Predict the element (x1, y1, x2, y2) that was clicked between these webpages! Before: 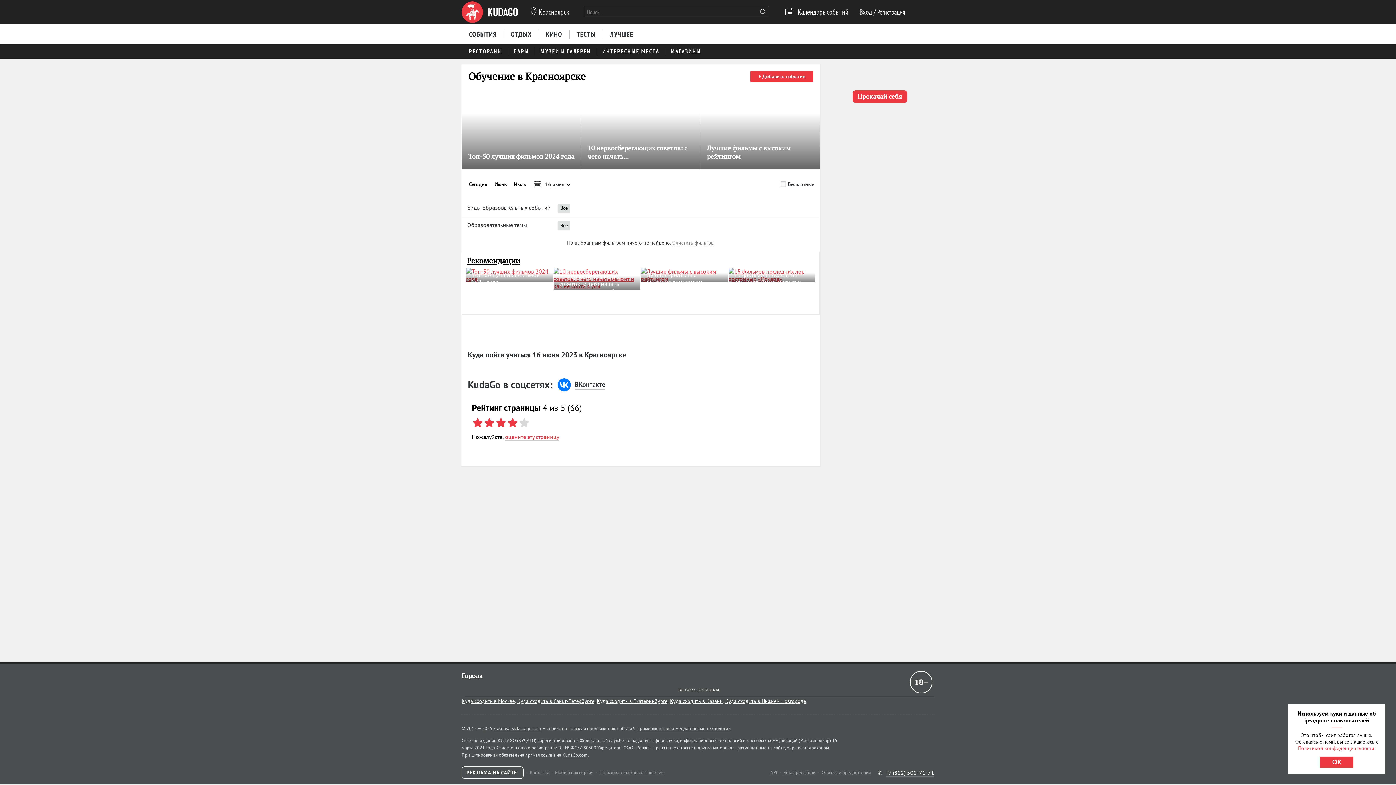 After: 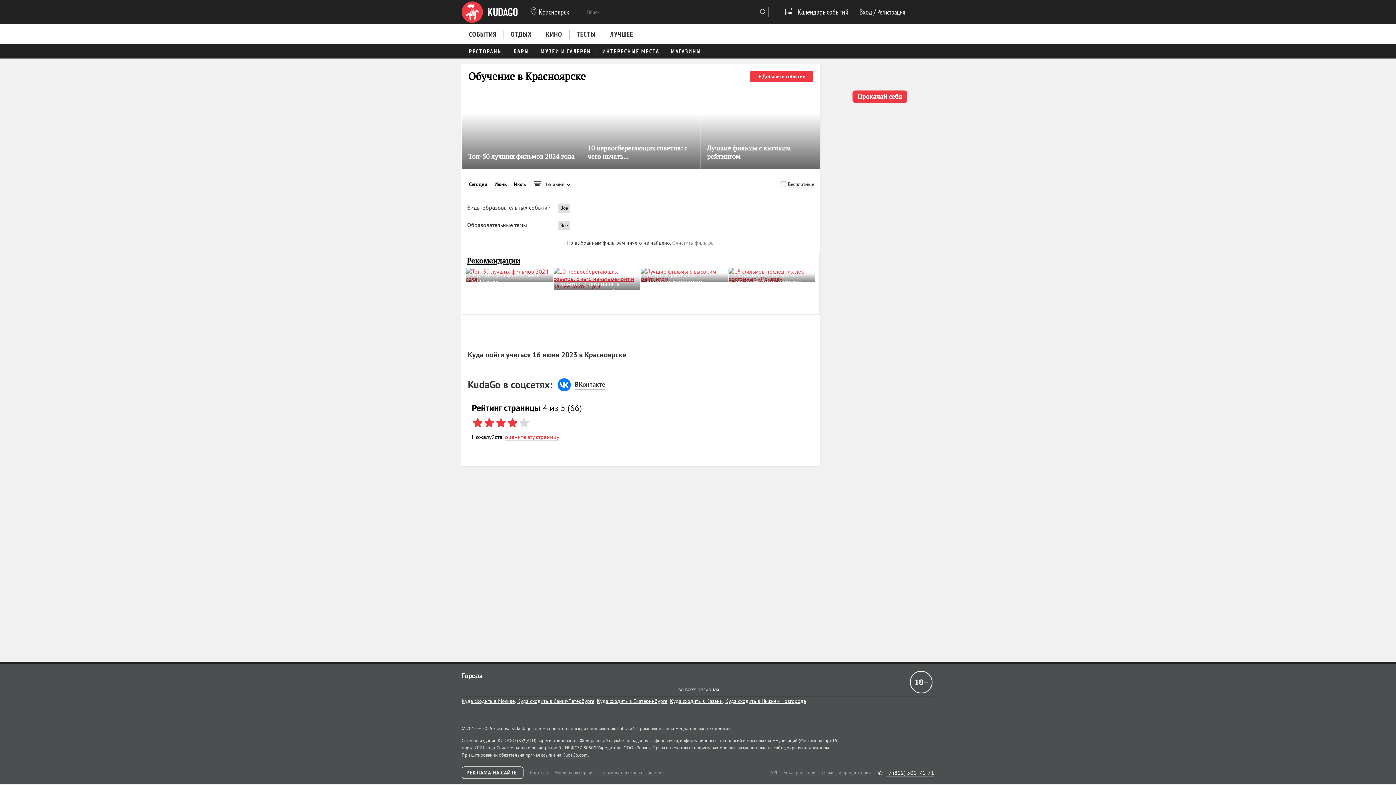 Action: bbox: (1320, 757, 1353, 768) label: ОК